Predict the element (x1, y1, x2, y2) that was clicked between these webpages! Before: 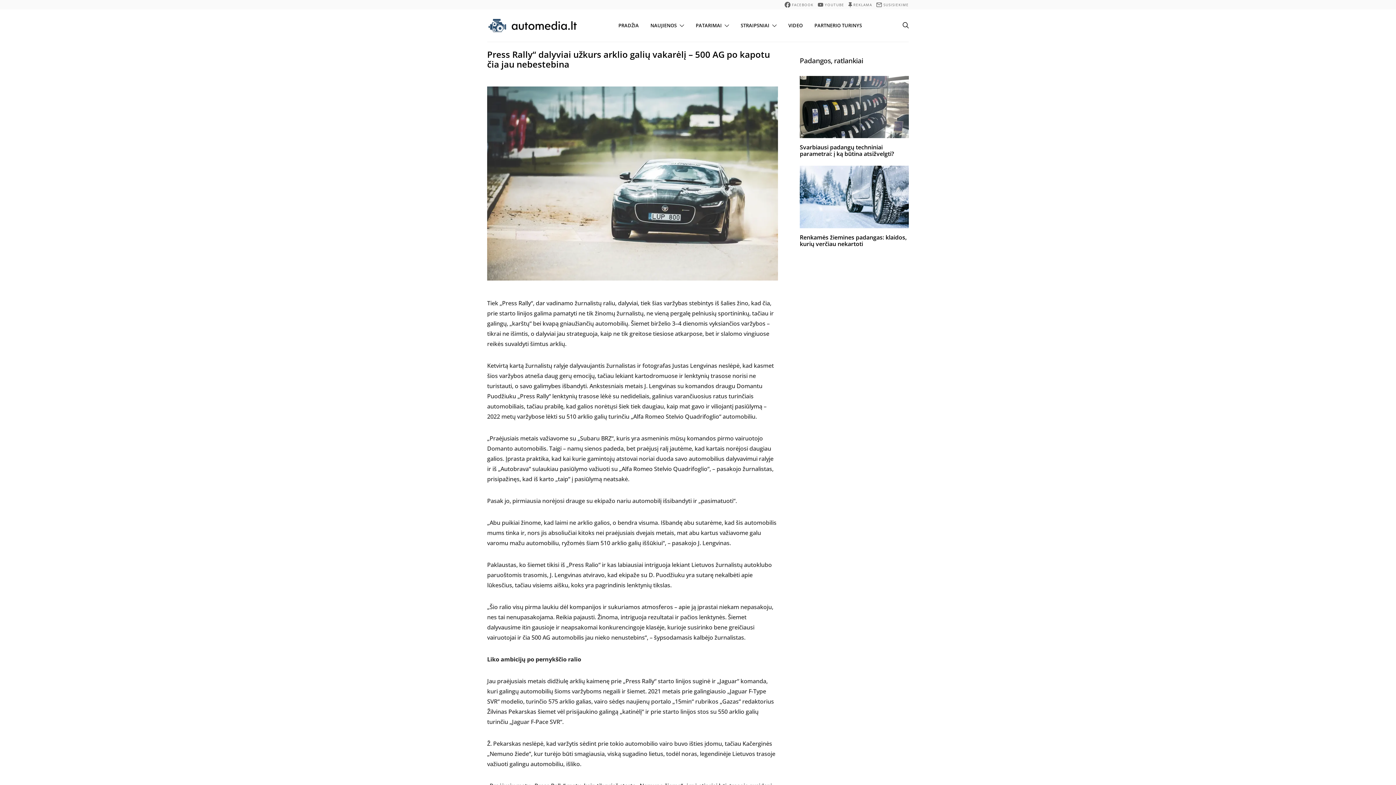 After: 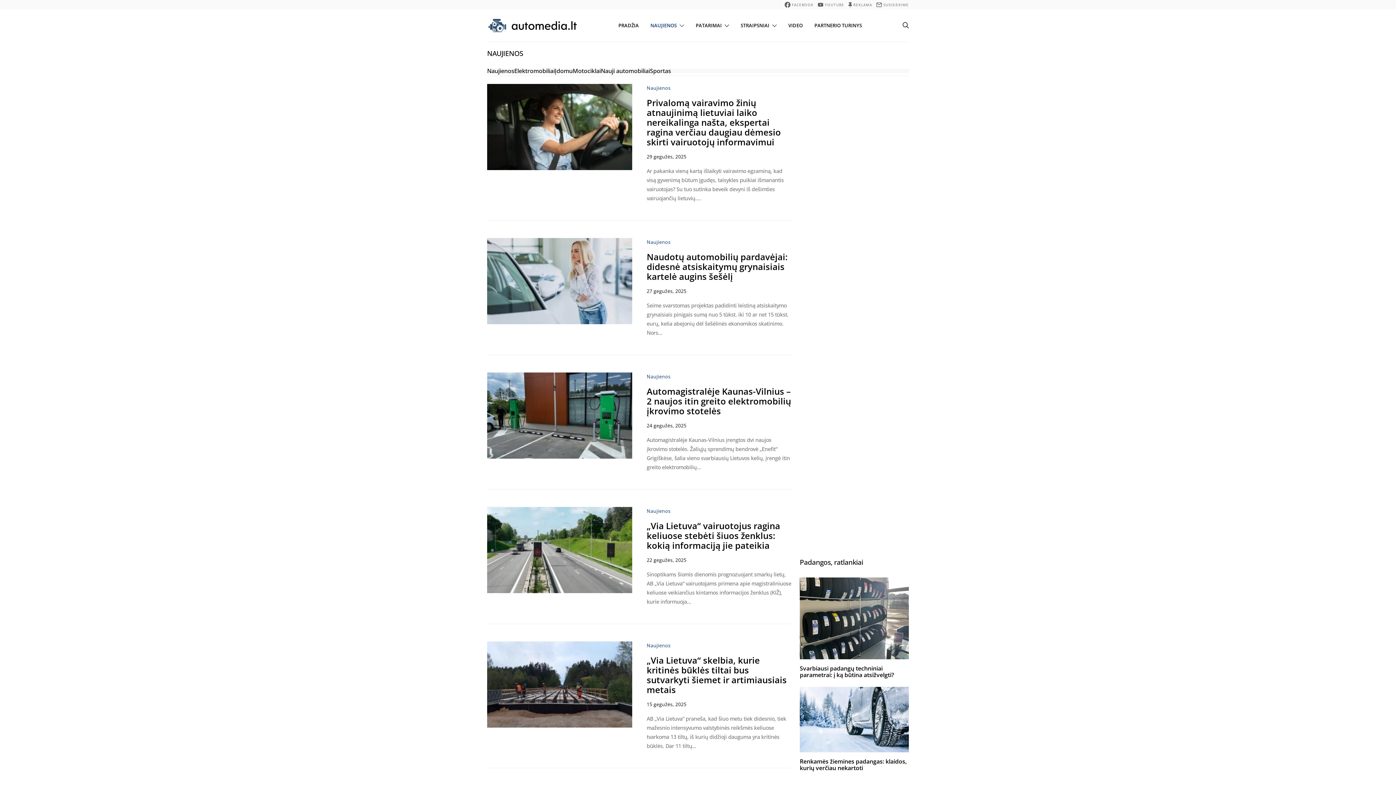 Action: bbox: (650, 9, 684, 41) label: NAUJIENOS